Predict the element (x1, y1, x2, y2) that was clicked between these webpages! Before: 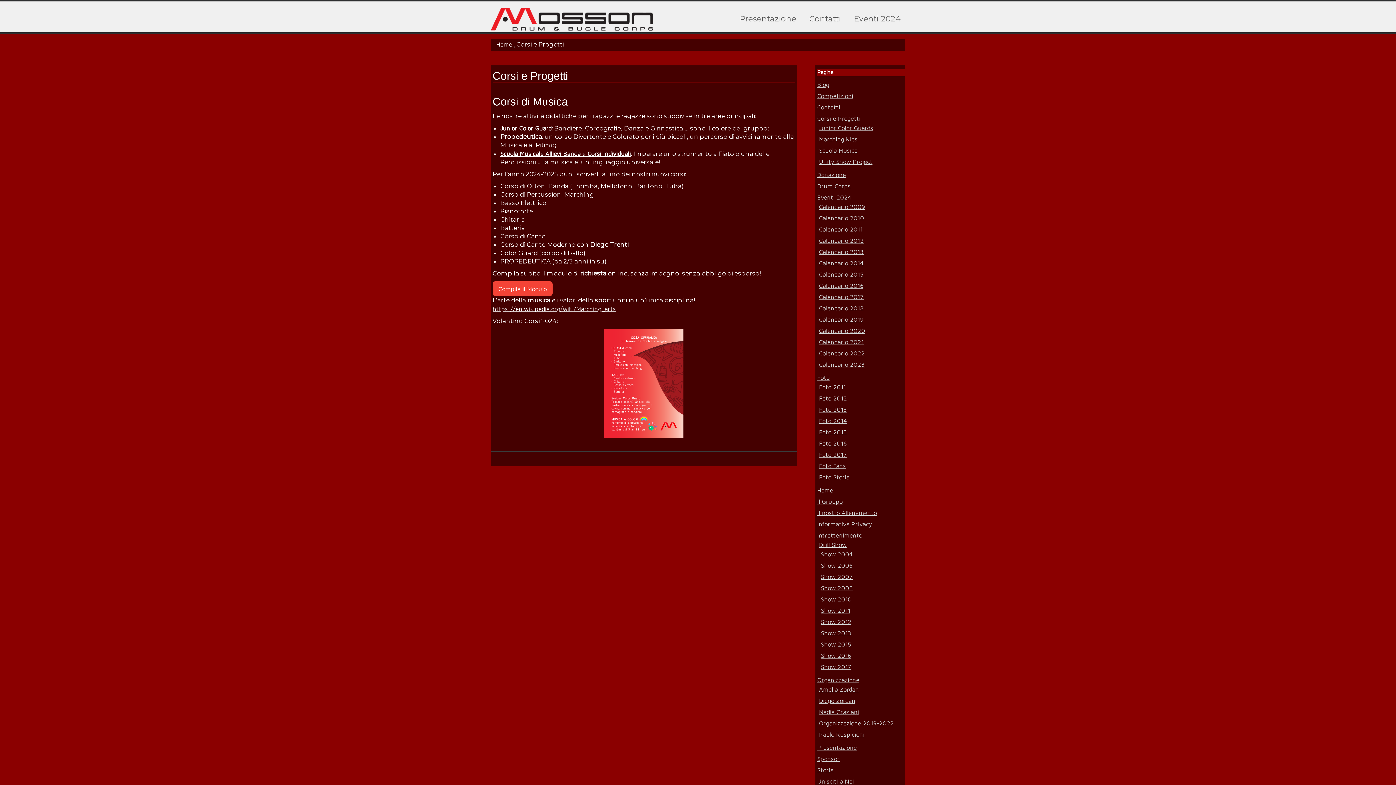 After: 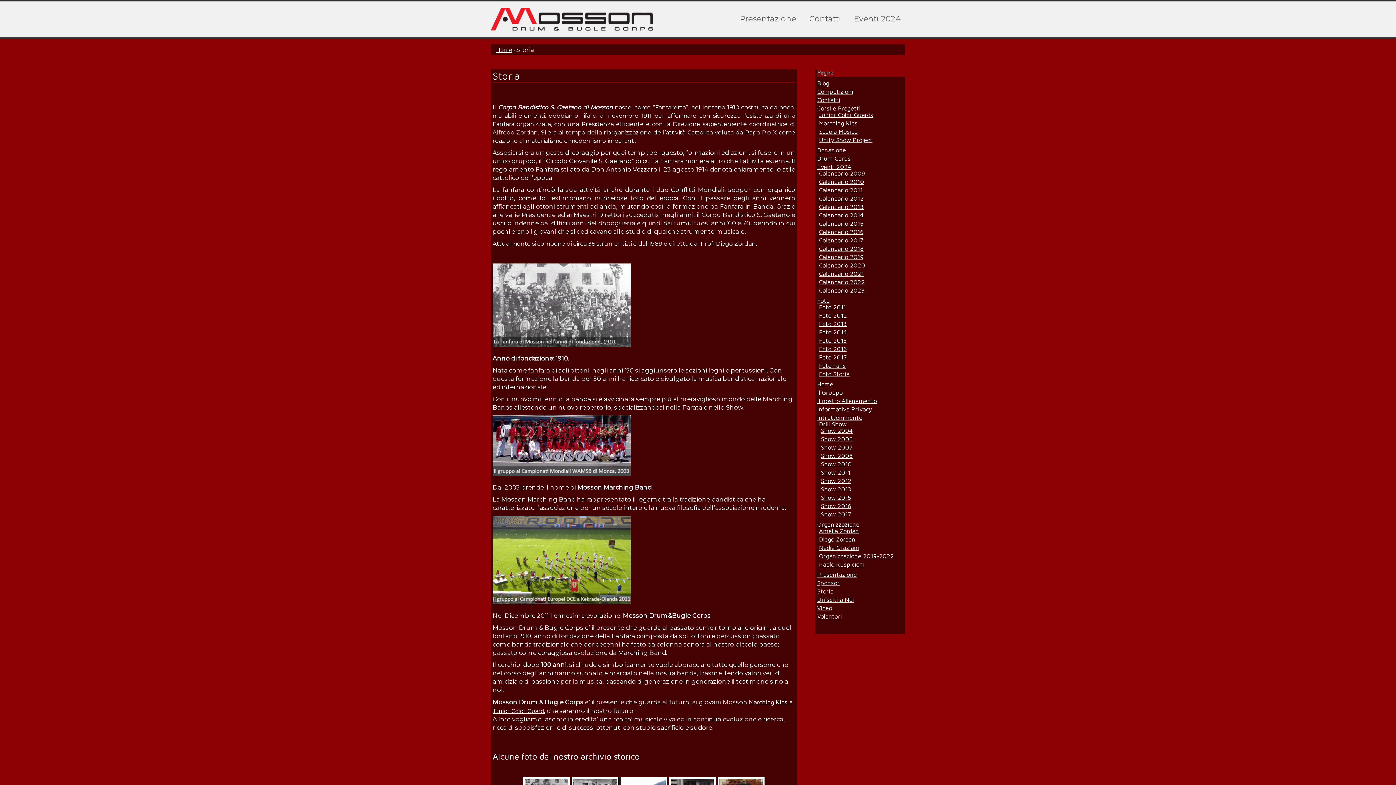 Action: label: Storia bbox: (817, 767, 833, 773)